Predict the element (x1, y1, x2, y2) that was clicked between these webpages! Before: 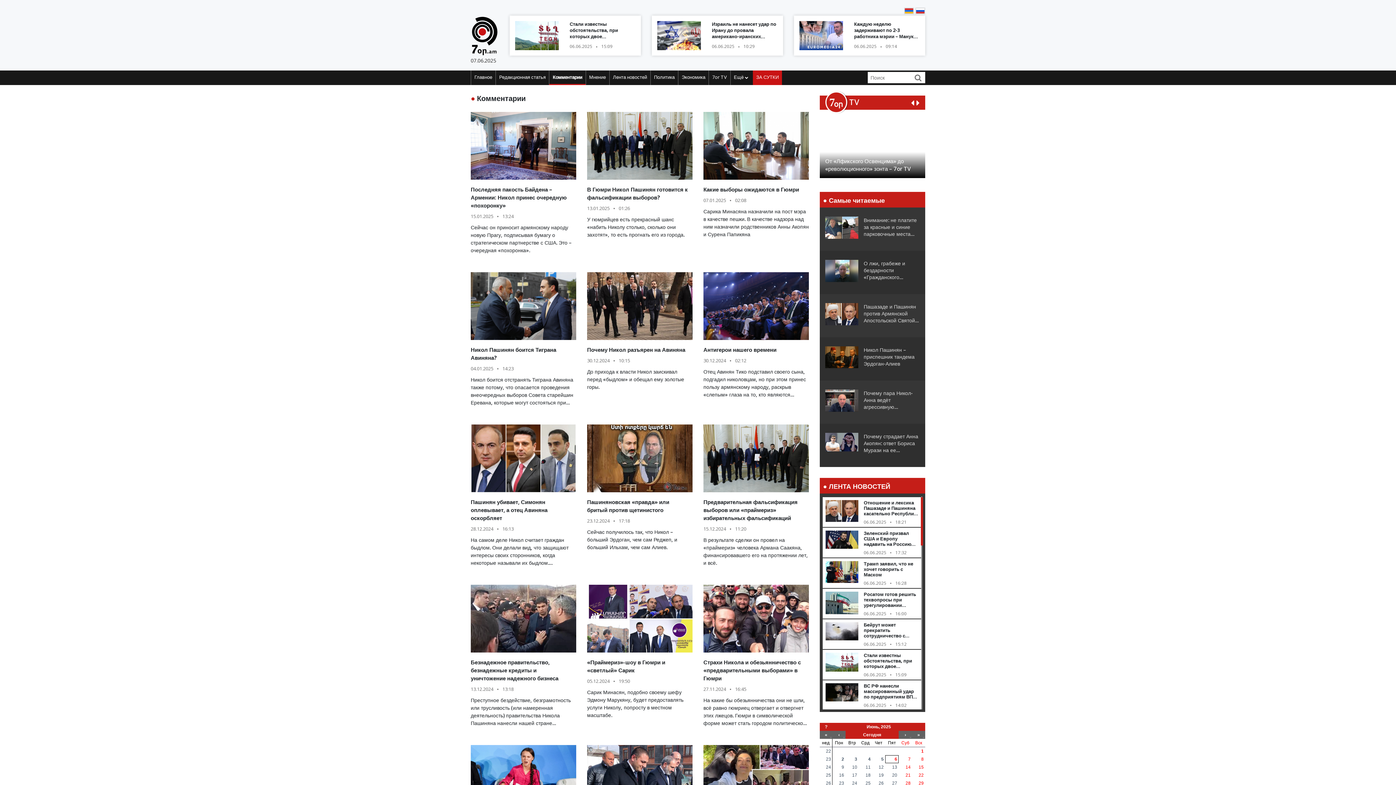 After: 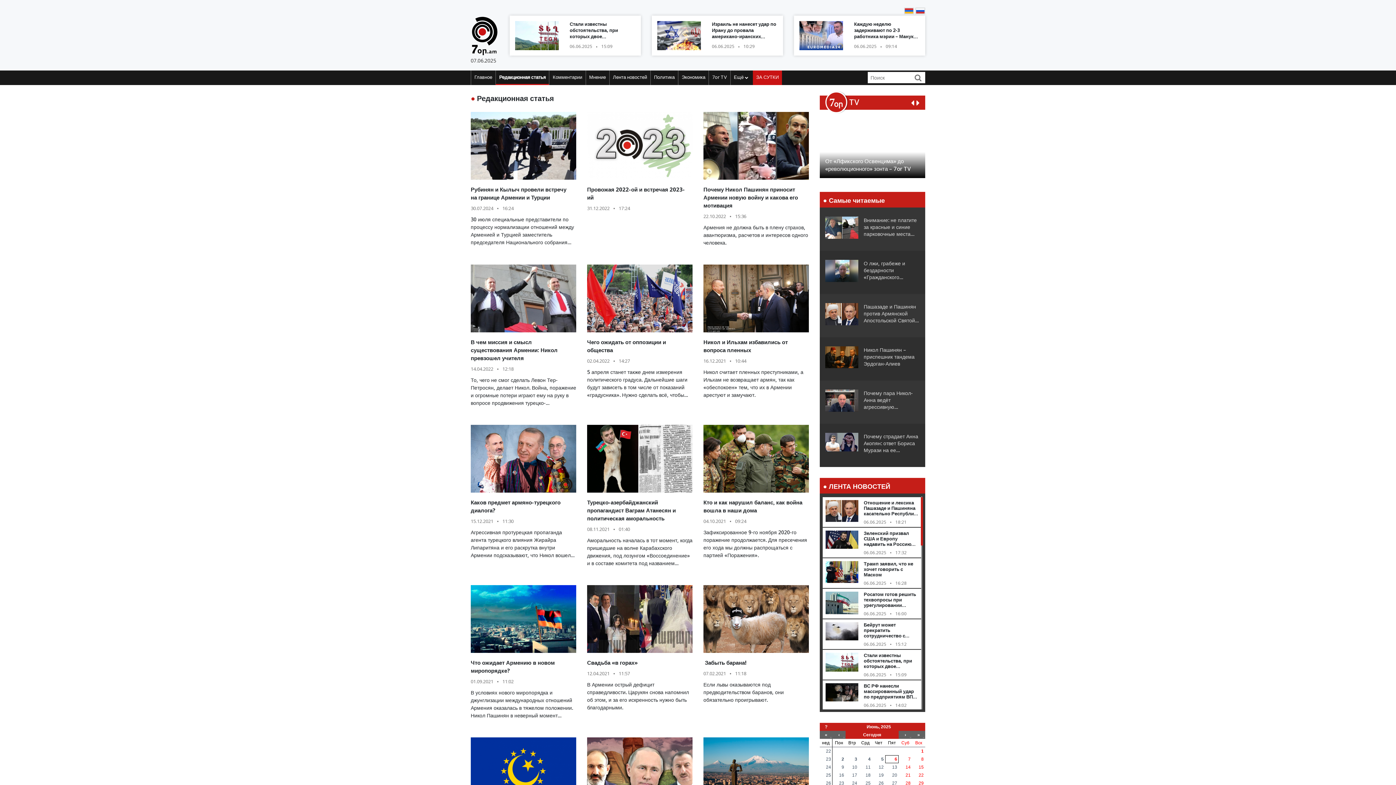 Action: label: Редакционная статья bbox: (496, 70, 549, 83)